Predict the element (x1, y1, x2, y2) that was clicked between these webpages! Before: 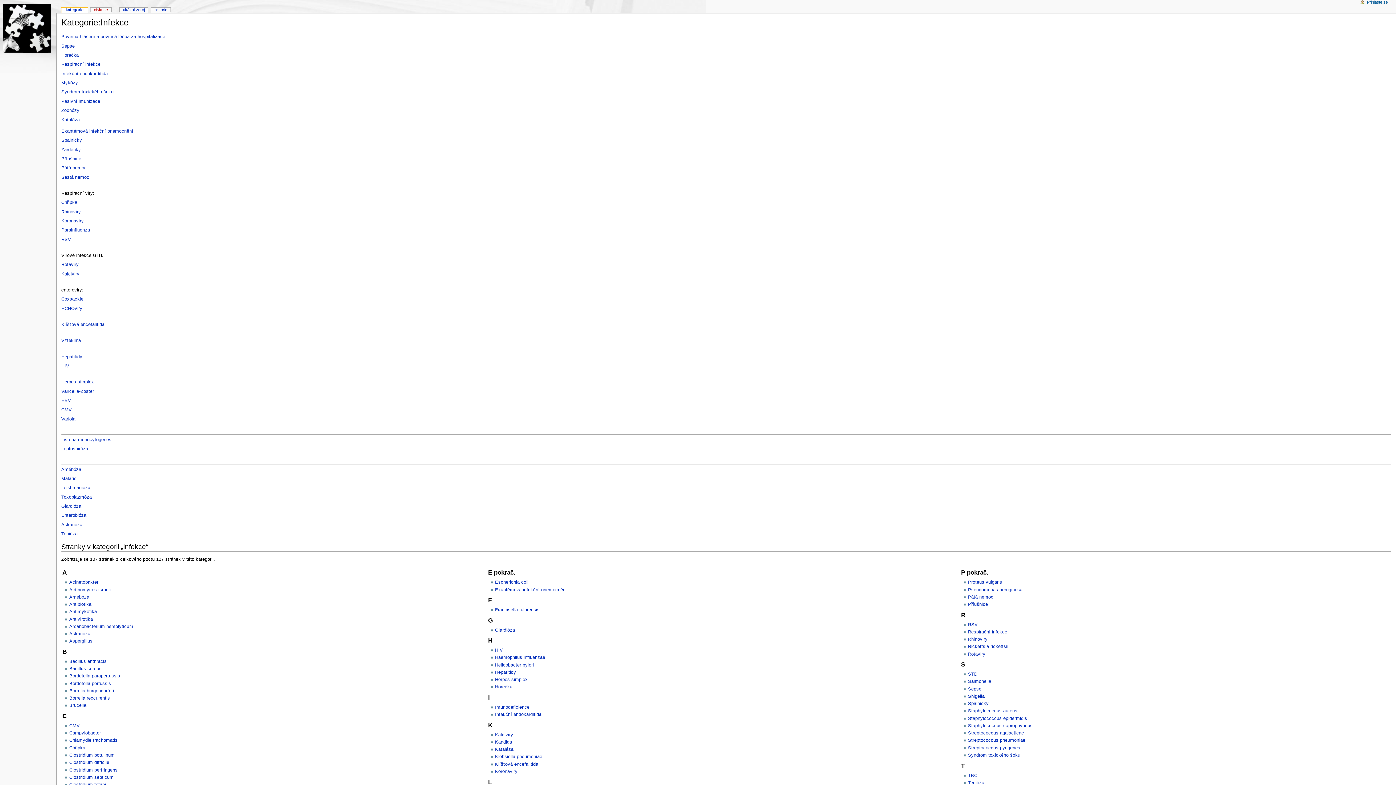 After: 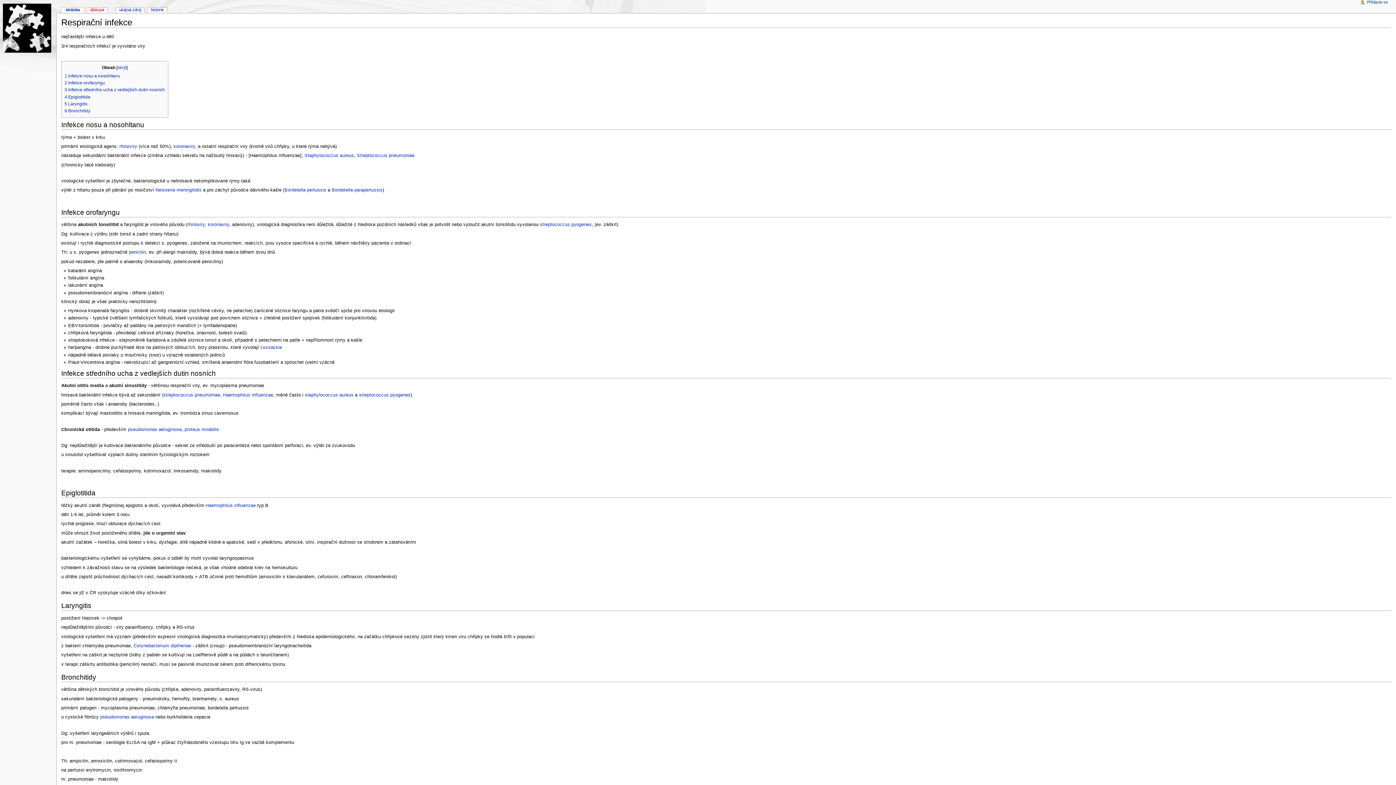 Action: bbox: (61, 61, 100, 67) label: Respirační infekce